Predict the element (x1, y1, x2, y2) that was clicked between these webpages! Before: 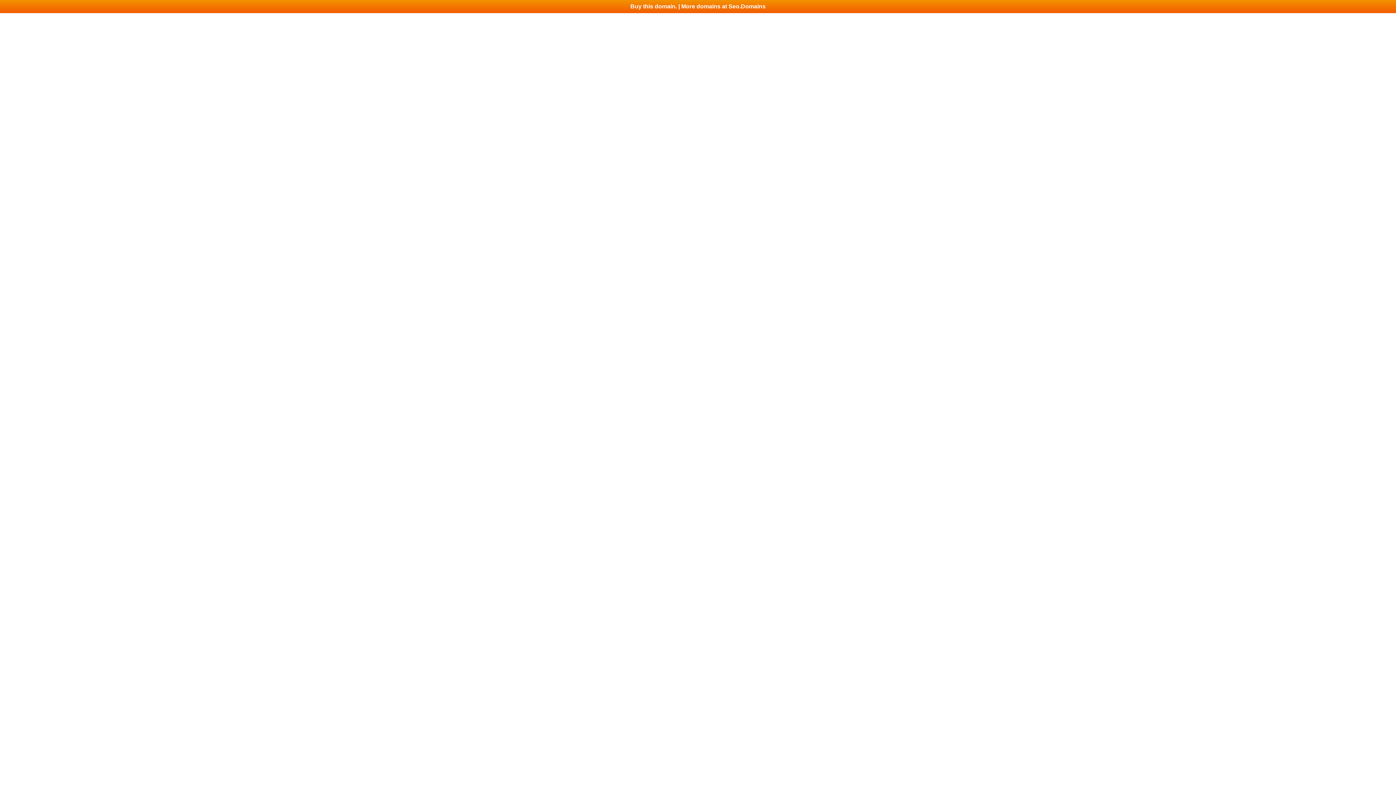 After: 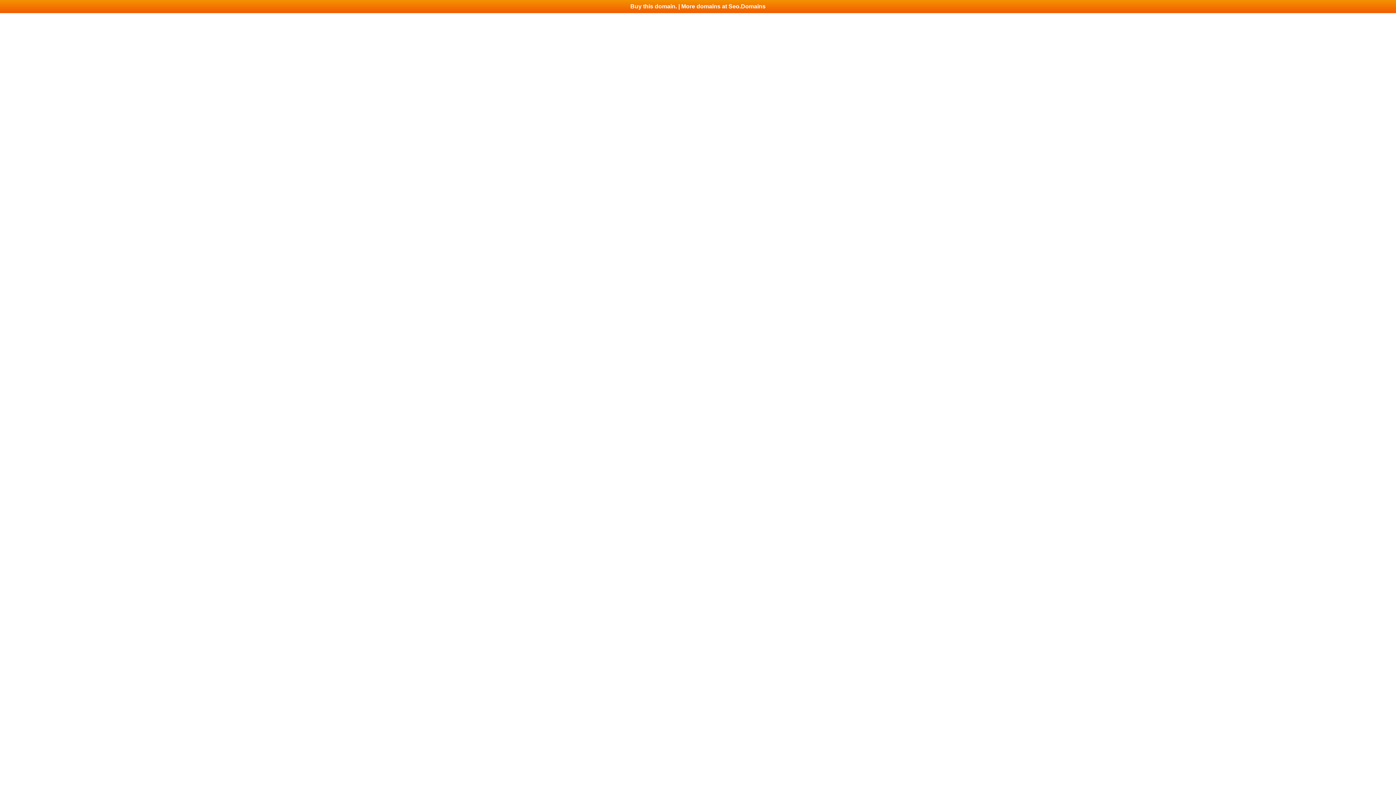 Action: label: Buy this domain. | More domains at Seo.Domains bbox: (0, 0, 1396, 13)